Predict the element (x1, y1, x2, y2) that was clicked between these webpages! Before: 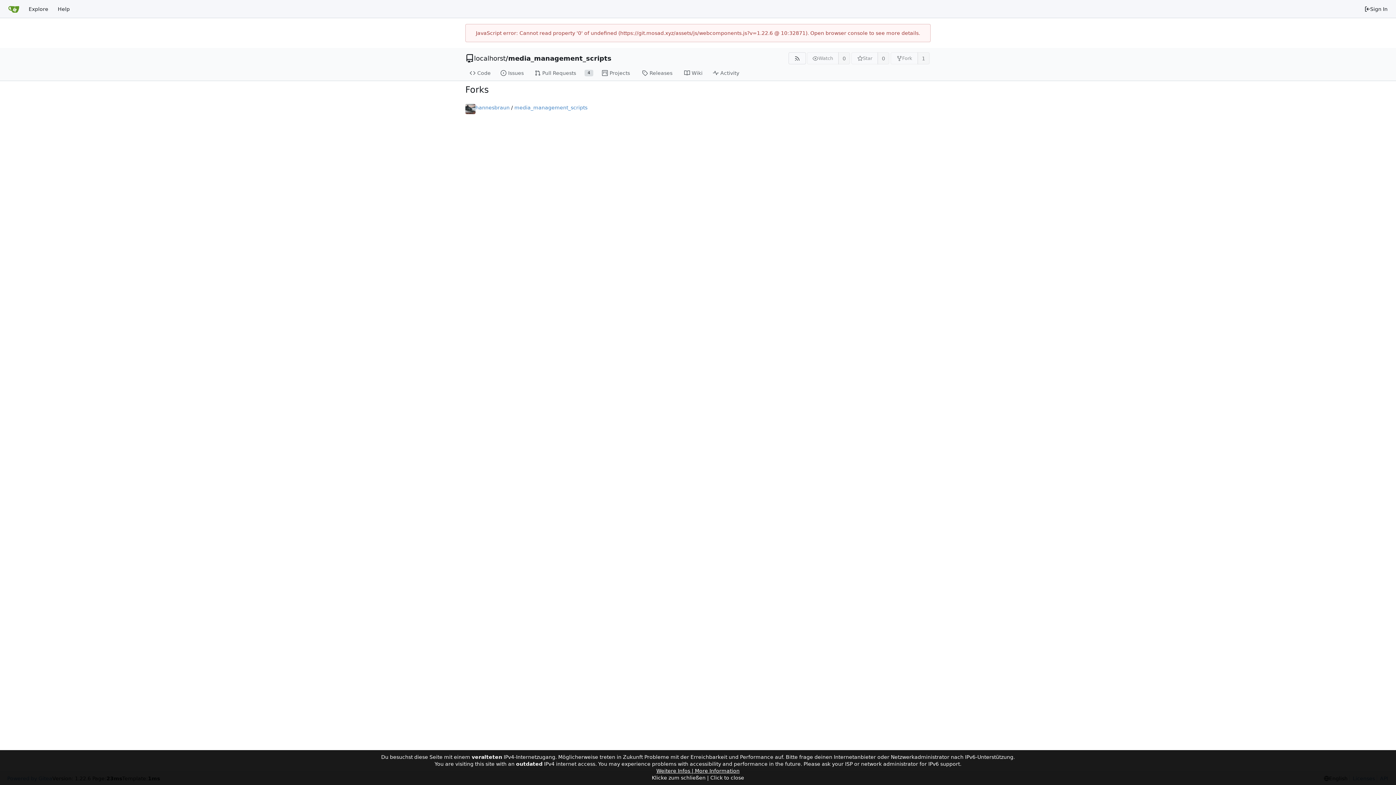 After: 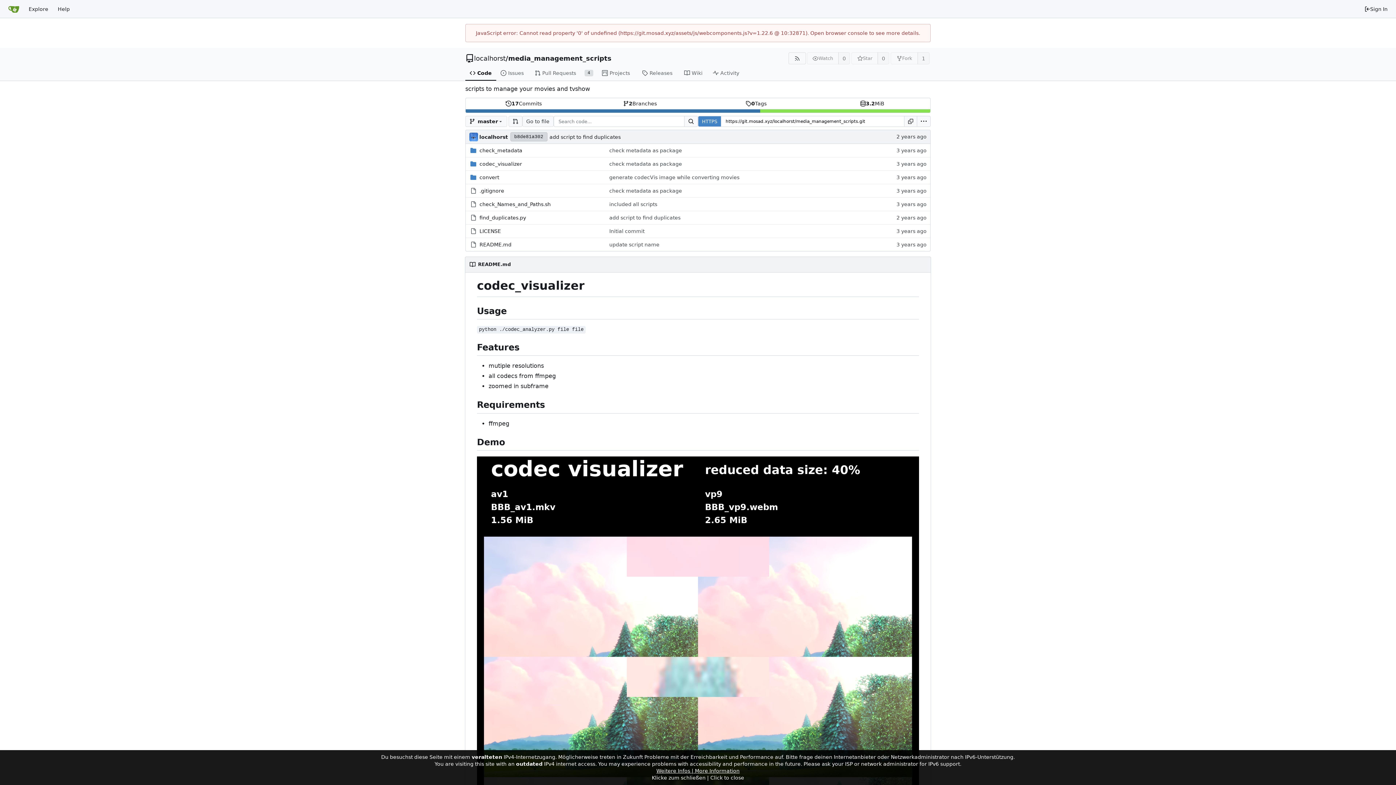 Action: bbox: (465, 65, 496, 80) label: Code